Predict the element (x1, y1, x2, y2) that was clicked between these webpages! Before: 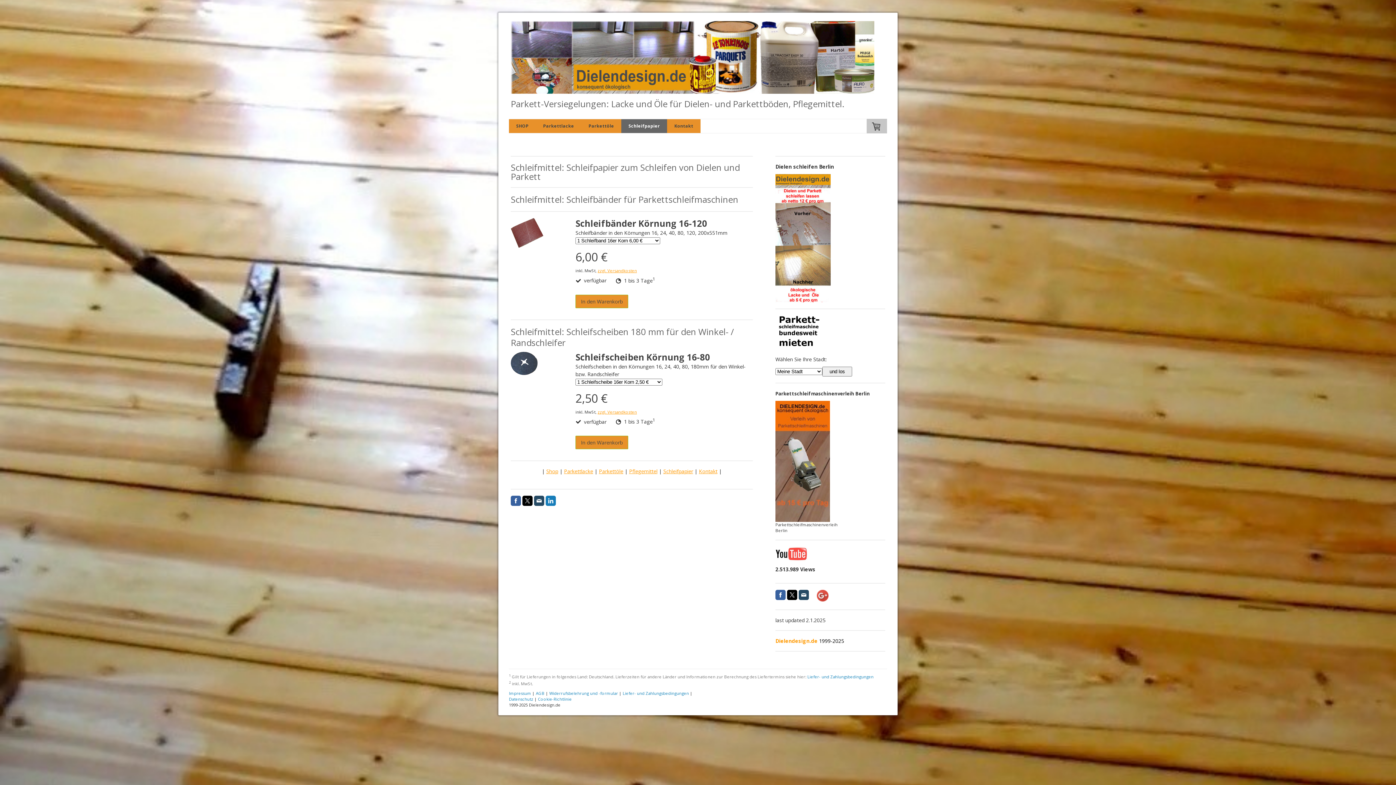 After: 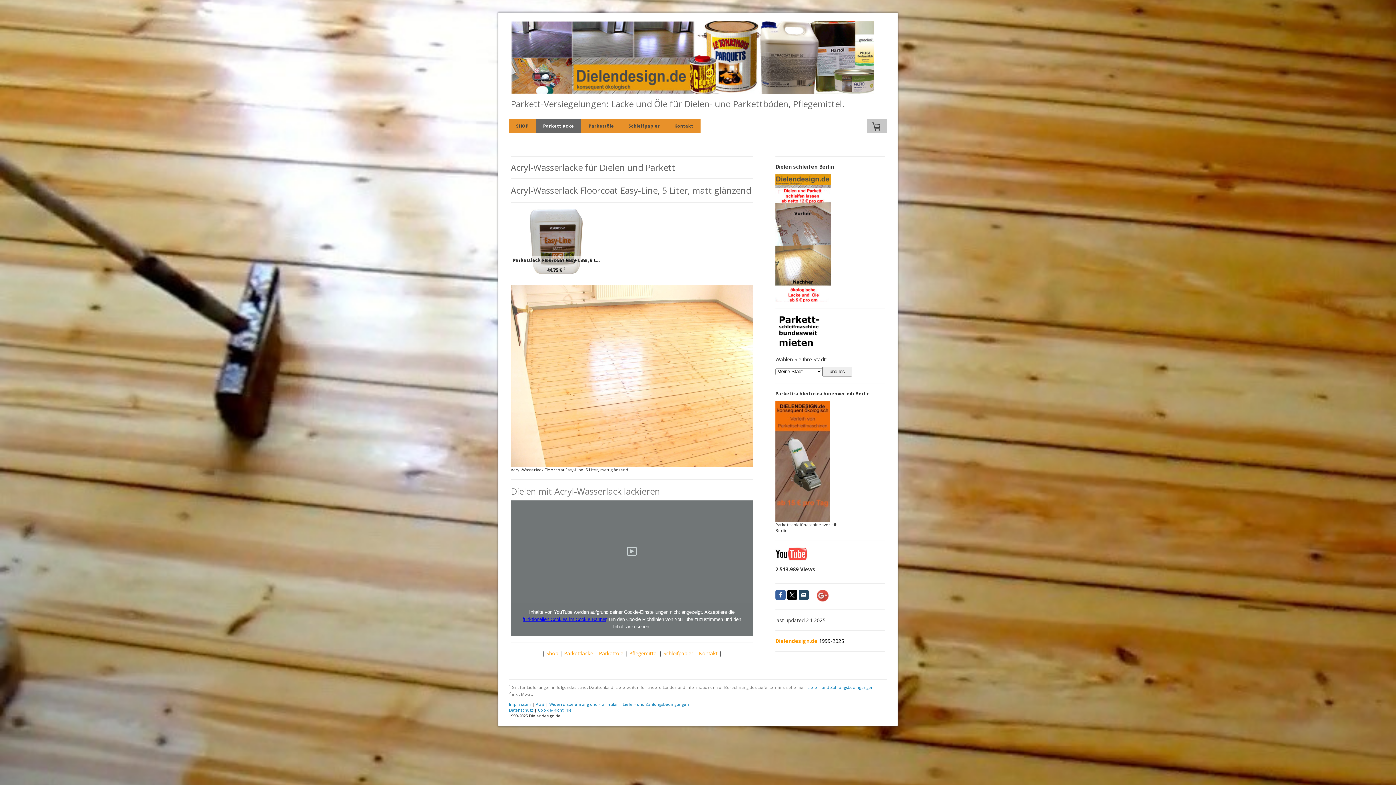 Action: label: Parkettlacke bbox: (564, 468, 593, 474)